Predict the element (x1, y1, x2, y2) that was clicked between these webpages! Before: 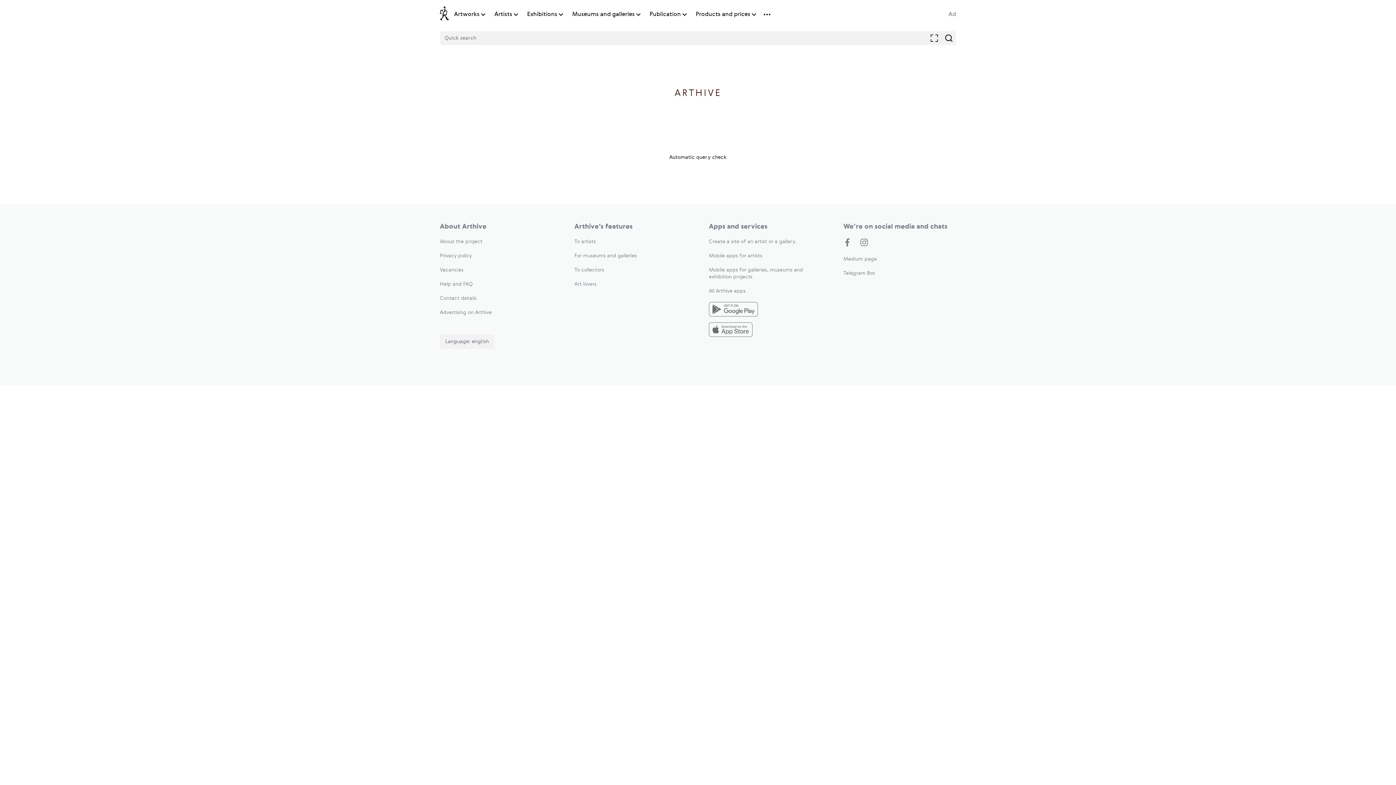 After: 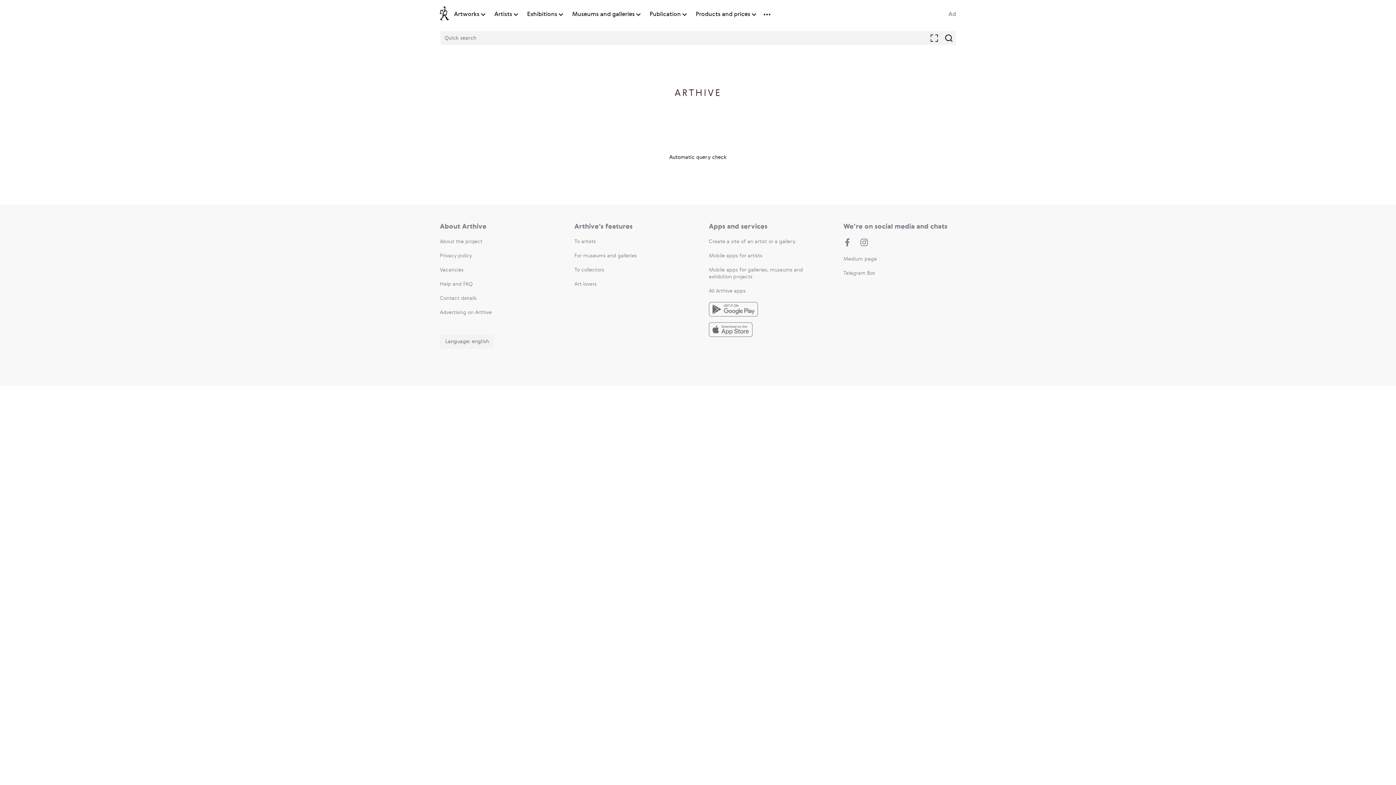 Action: label: Create a site of an artist or a gallery. bbox: (709, 239, 796, 244)